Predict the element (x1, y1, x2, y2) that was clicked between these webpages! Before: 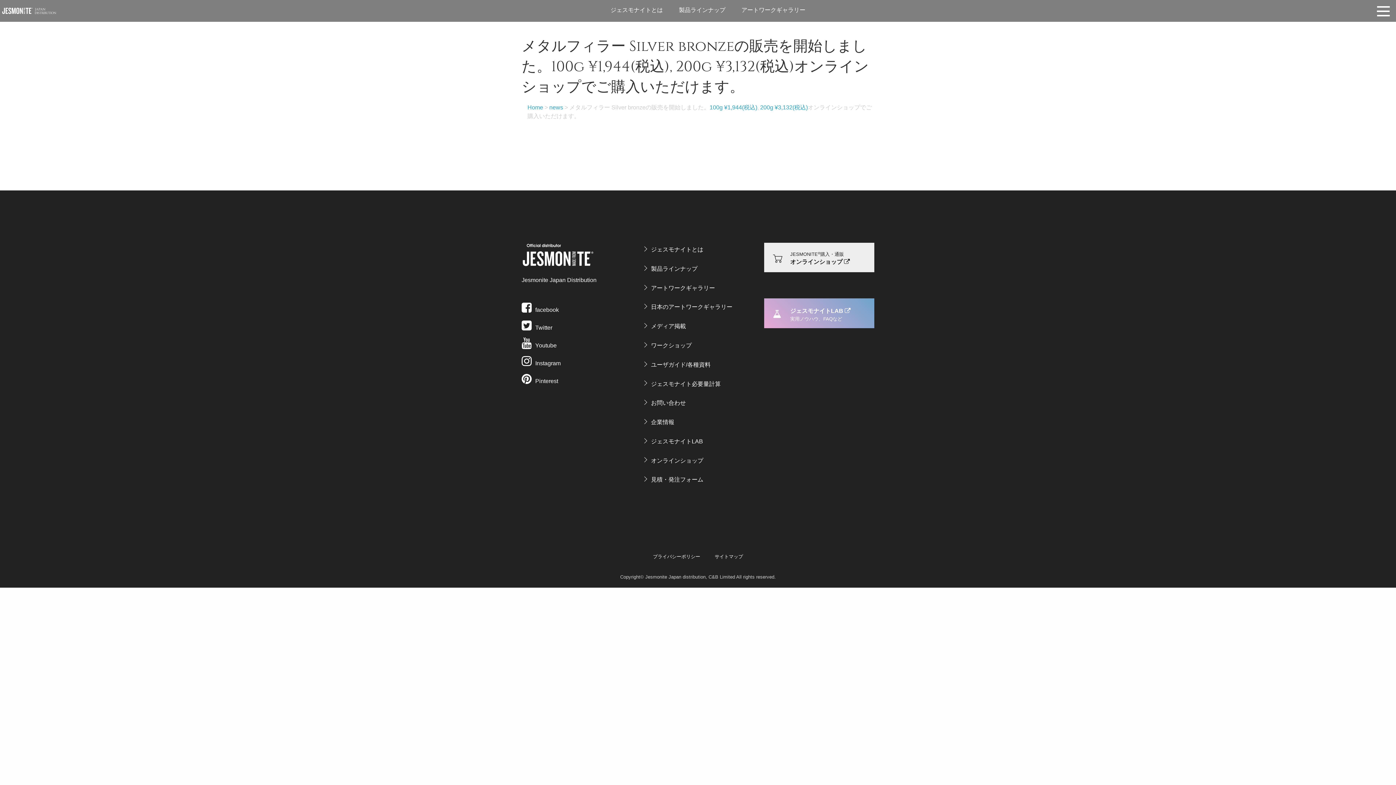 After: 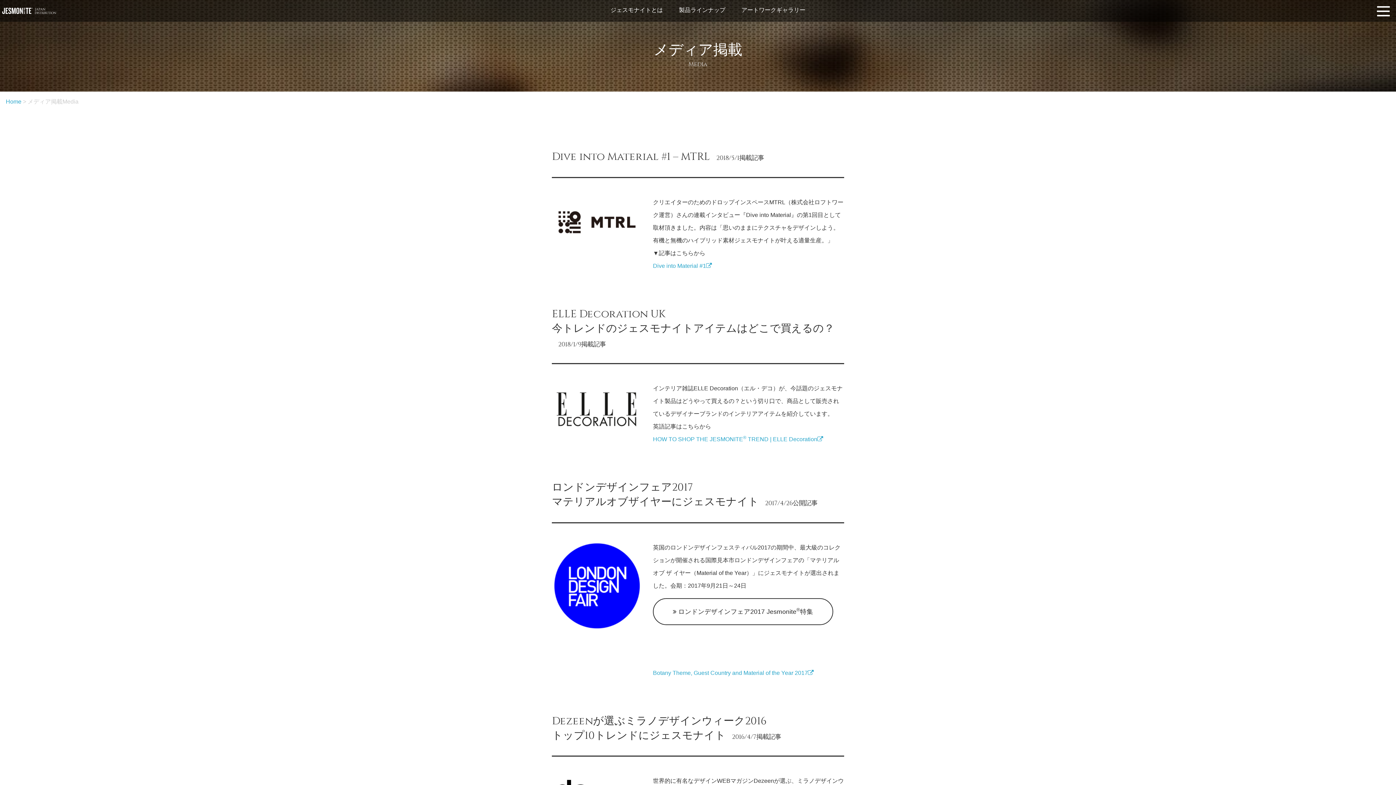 Action: label: メディア掲載 bbox: (645, 319, 753, 333)